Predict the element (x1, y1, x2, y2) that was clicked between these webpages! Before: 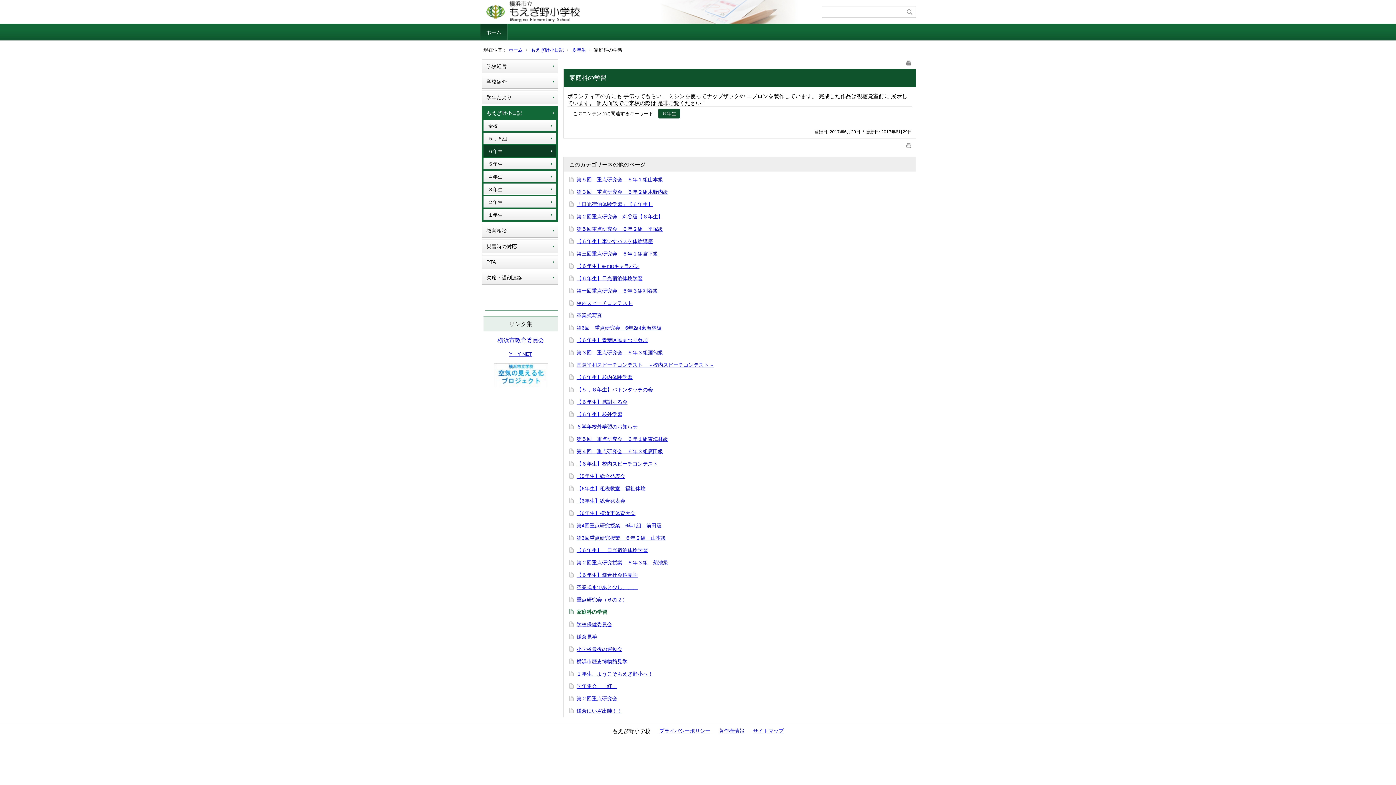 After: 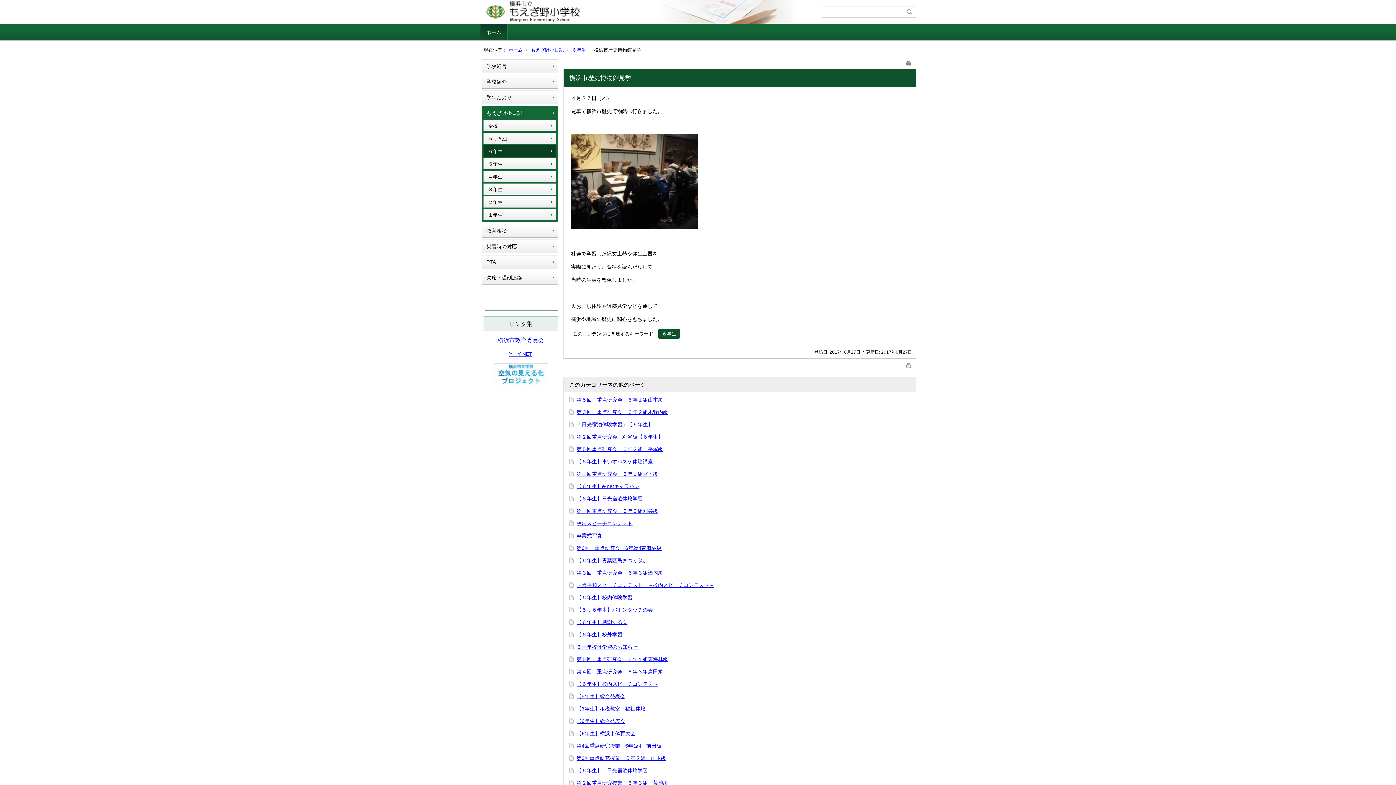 Action: bbox: (576, 658, 627, 664) label: 横浜市歴史博物館見学